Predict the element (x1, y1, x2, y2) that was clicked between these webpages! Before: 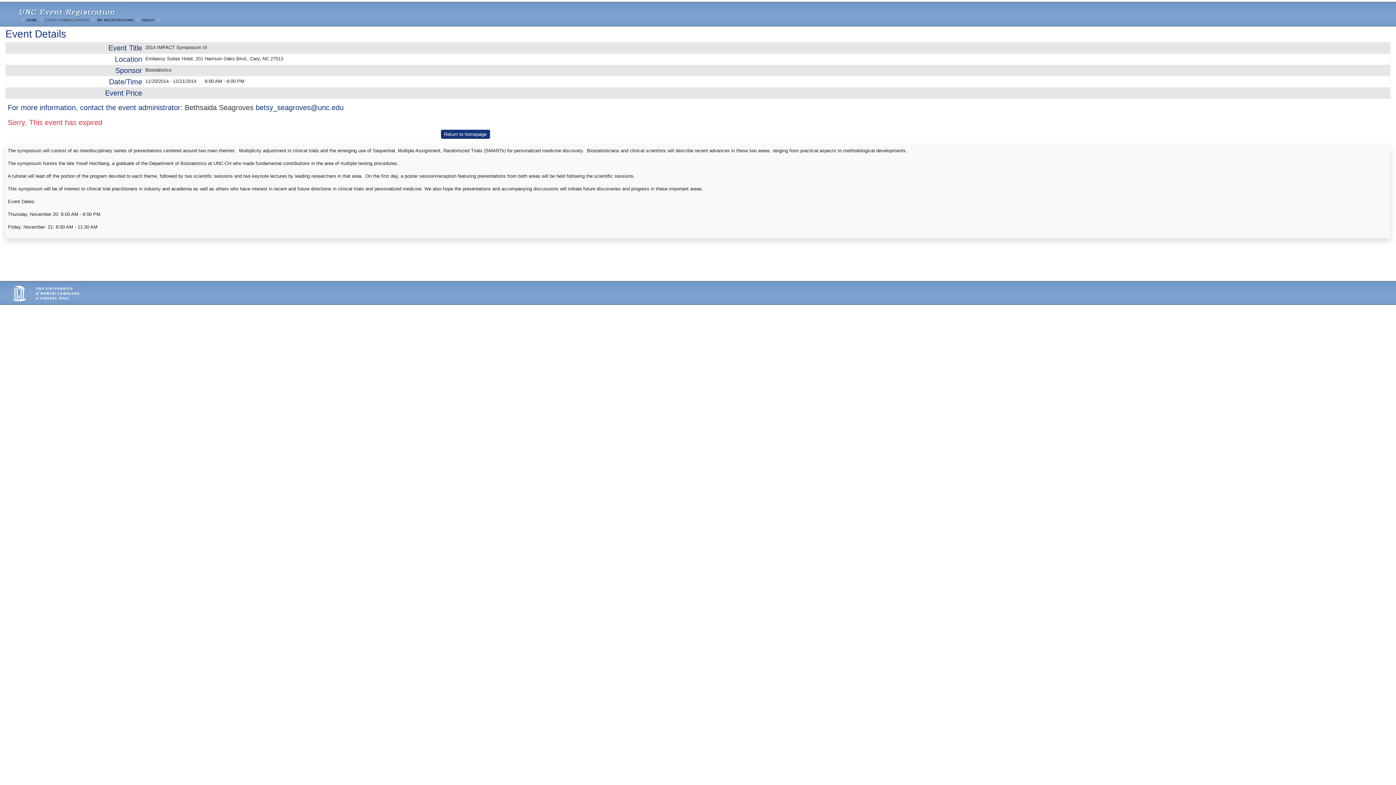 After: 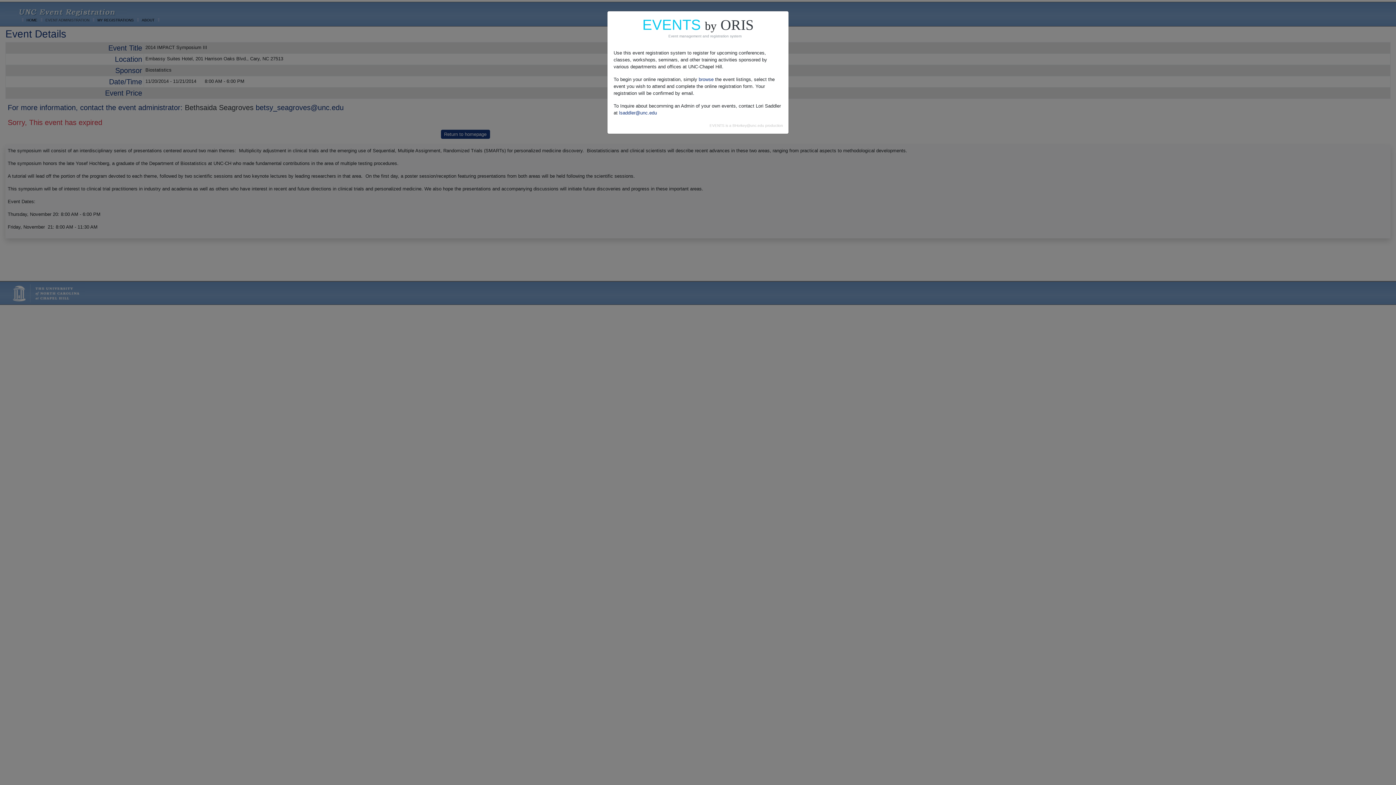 Action: bbox: (141, 17, 154, 22) label: ABOUT